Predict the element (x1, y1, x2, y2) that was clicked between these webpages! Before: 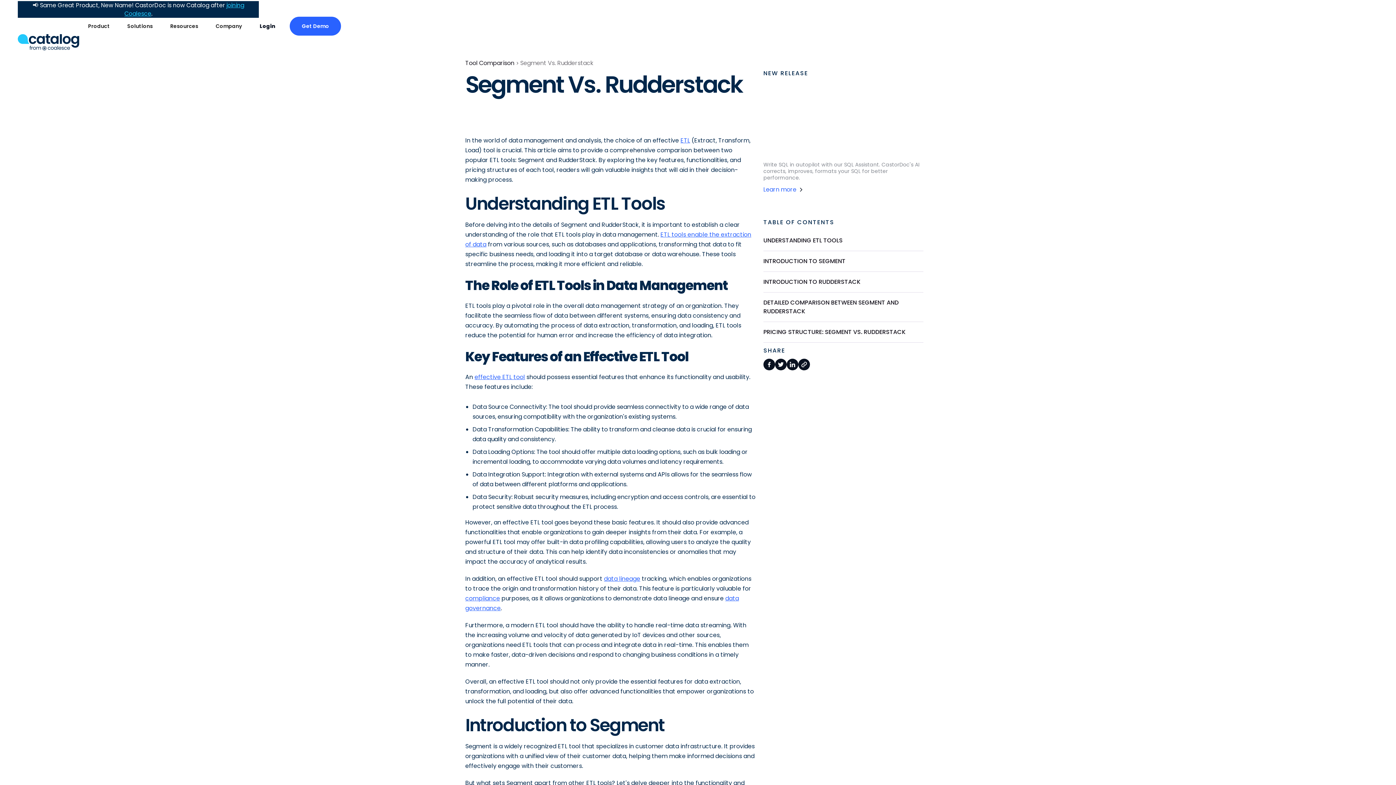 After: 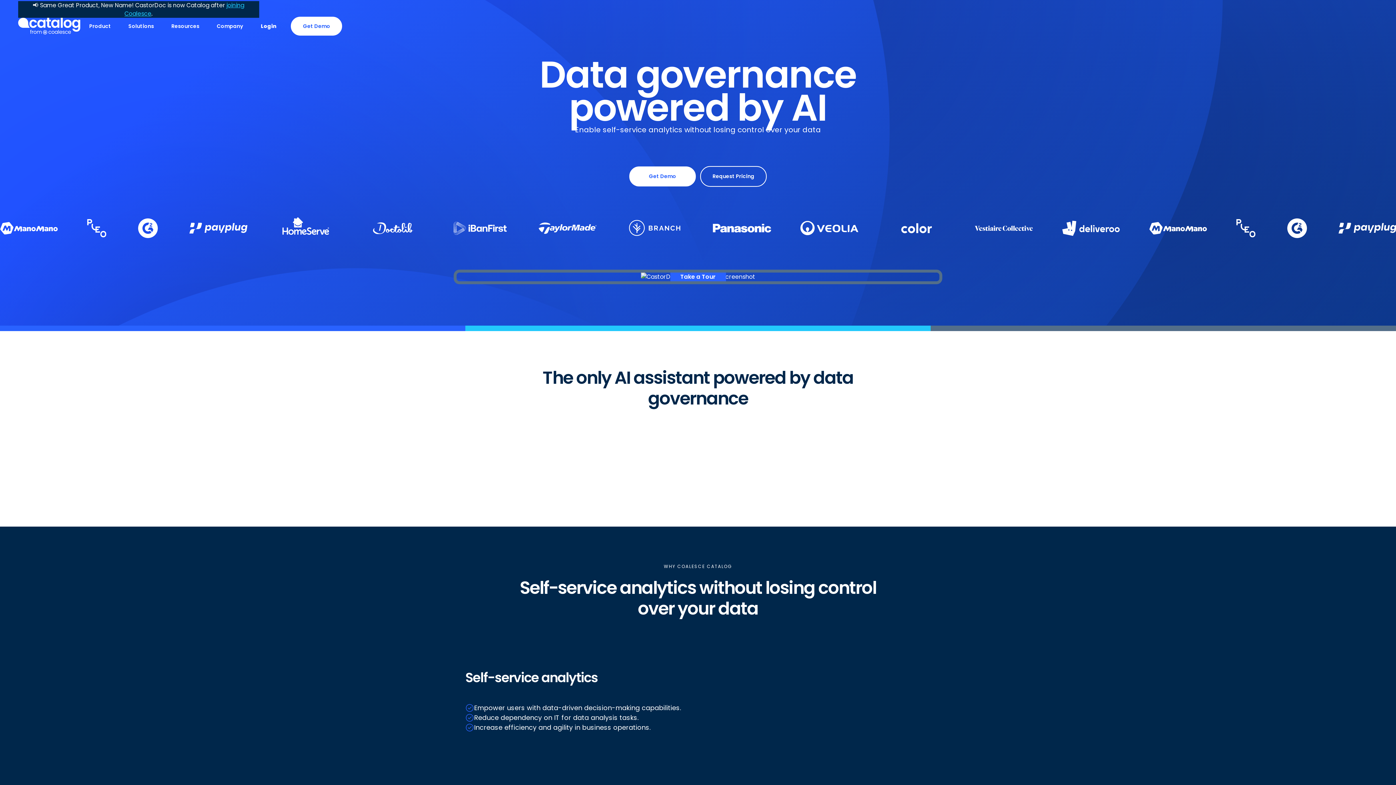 Action: label: home bbox: (17, 18, 79, 34)